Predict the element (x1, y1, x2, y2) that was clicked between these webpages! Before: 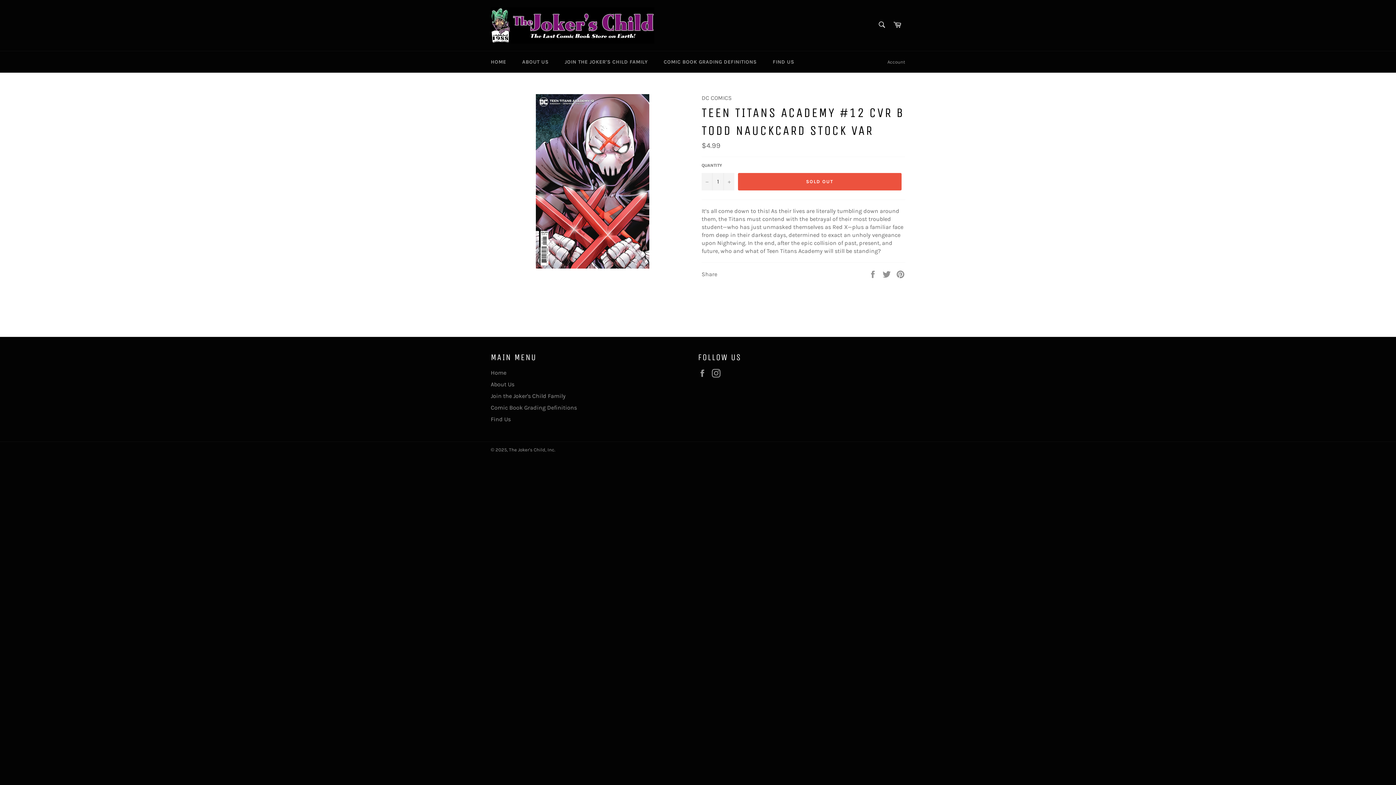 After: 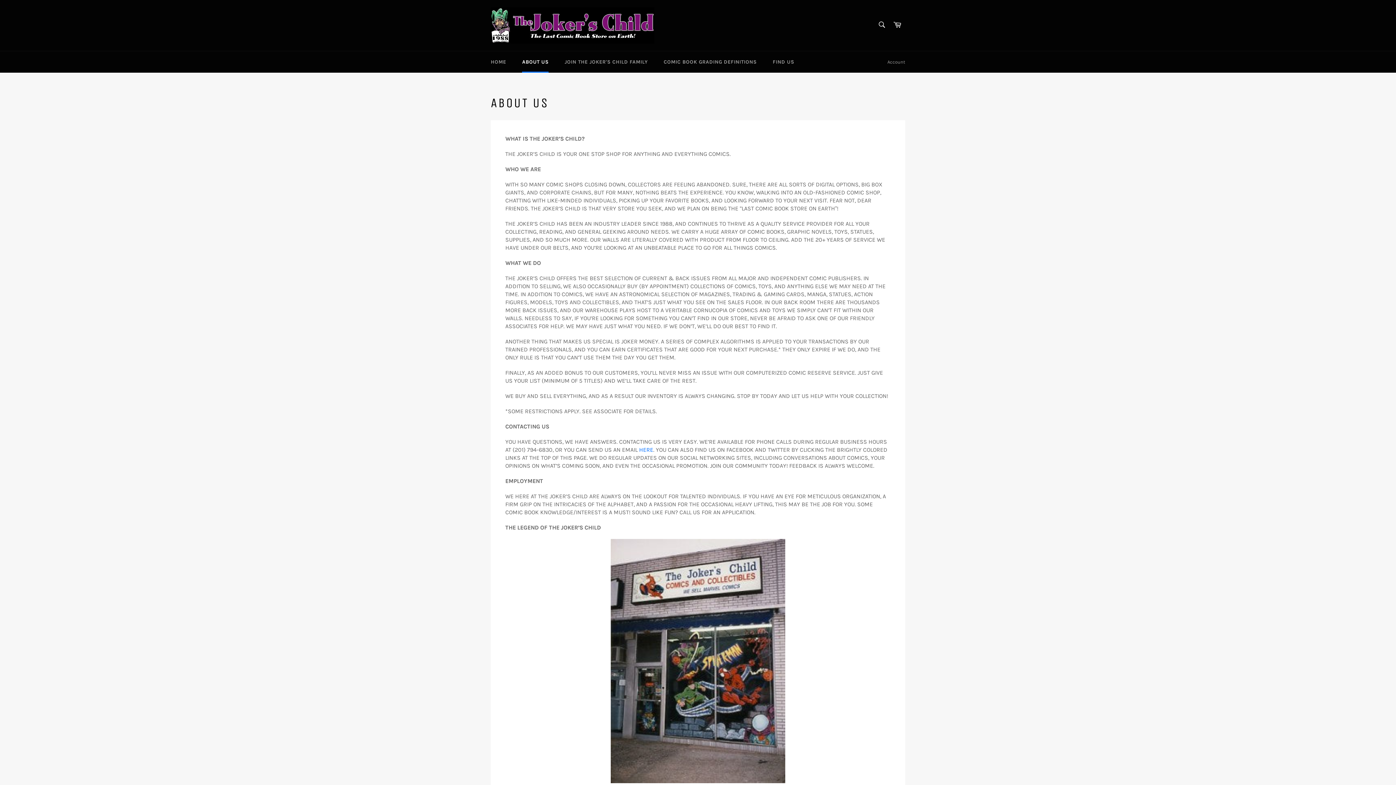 Action: bbox: (515, 51, 556, 72) label: ABOUT US